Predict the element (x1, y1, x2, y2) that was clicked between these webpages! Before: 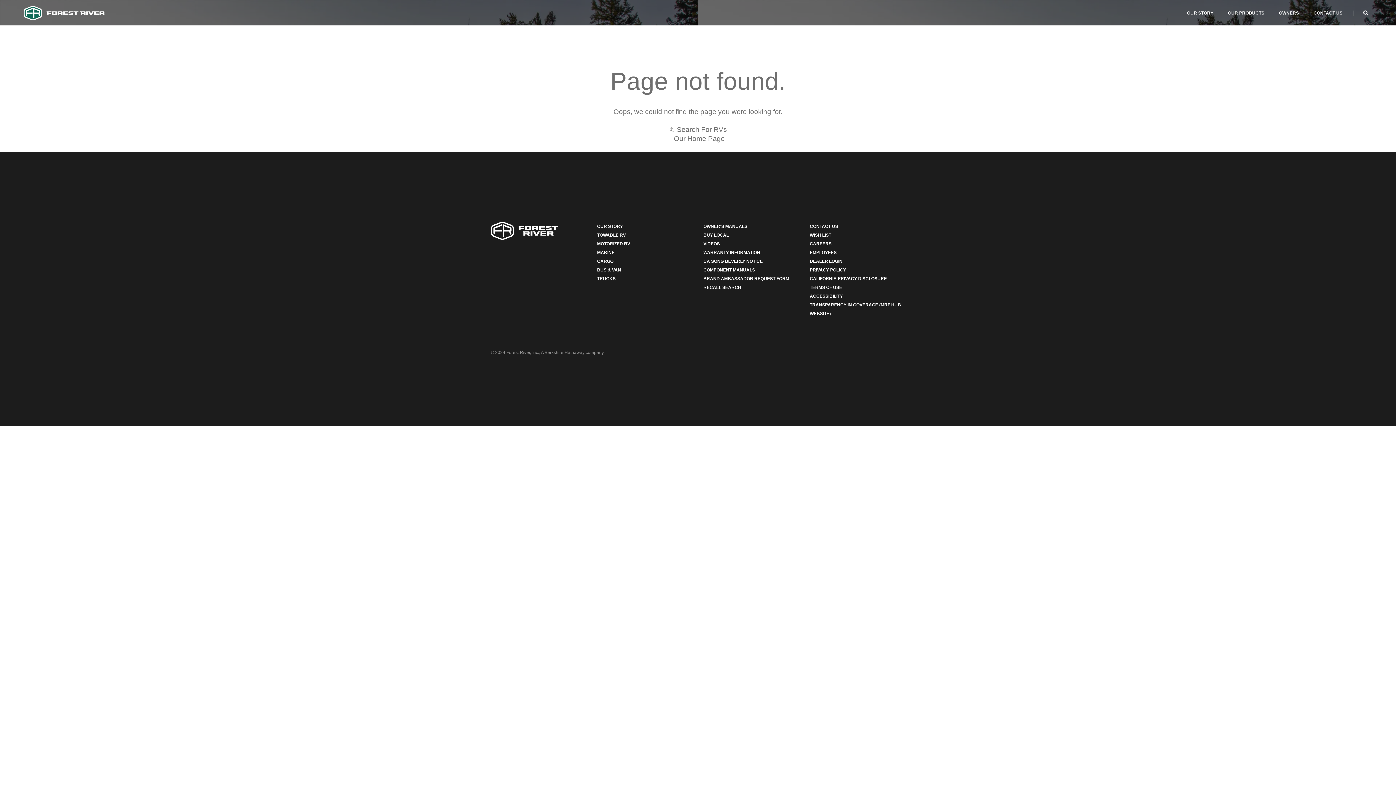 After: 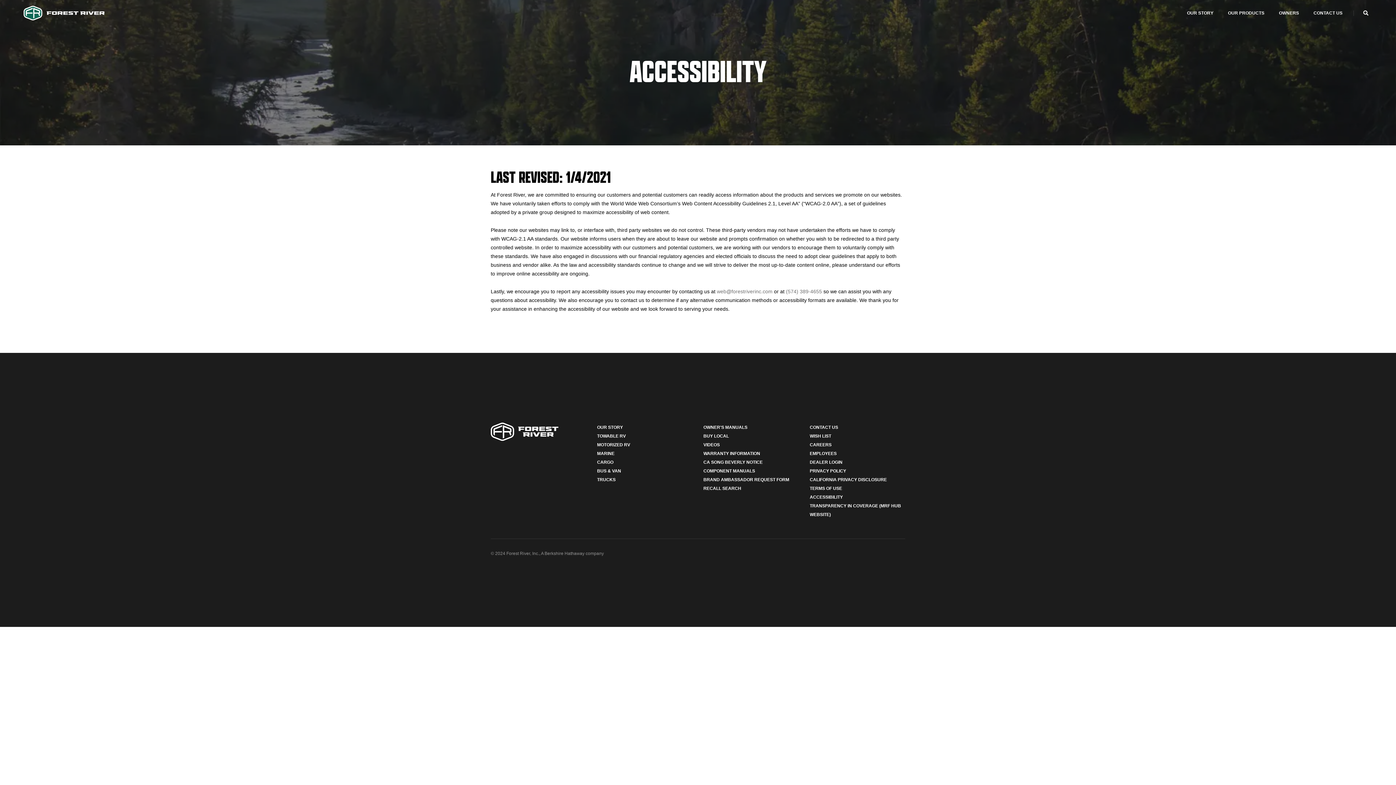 Action: bbox: (810, 293, 843, 298) label: ACCESSIBILITY